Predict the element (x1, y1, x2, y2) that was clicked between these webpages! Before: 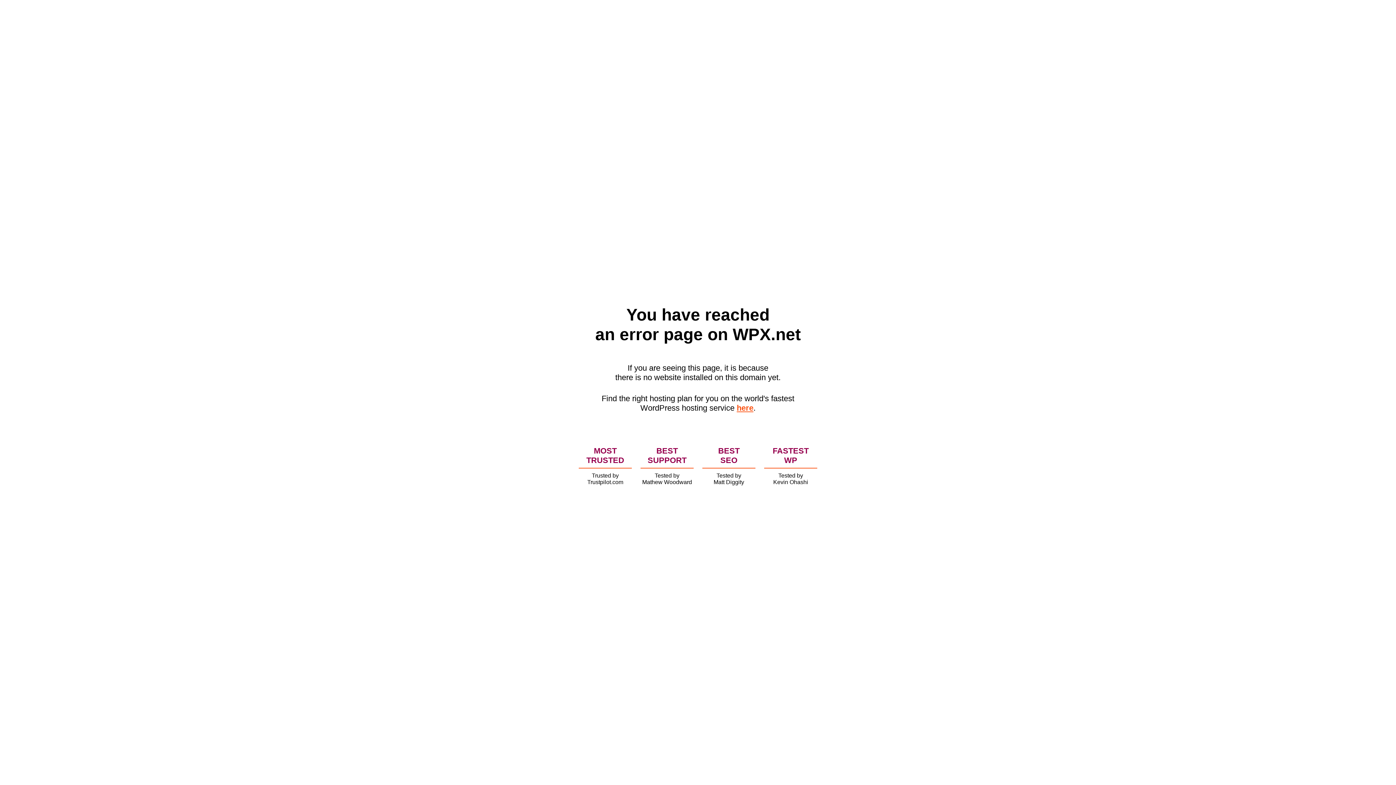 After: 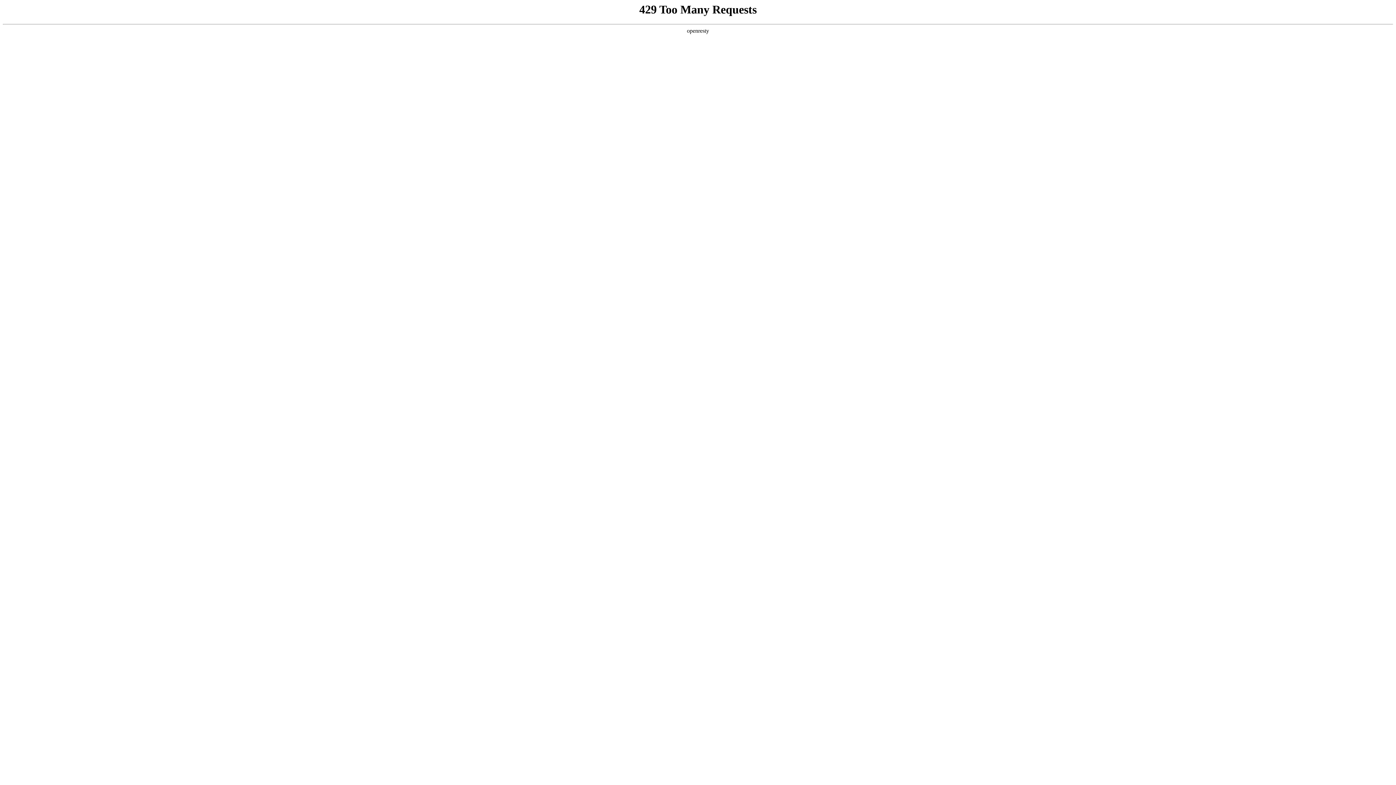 Action: bbox: (736, 403, 753, 412) label: here